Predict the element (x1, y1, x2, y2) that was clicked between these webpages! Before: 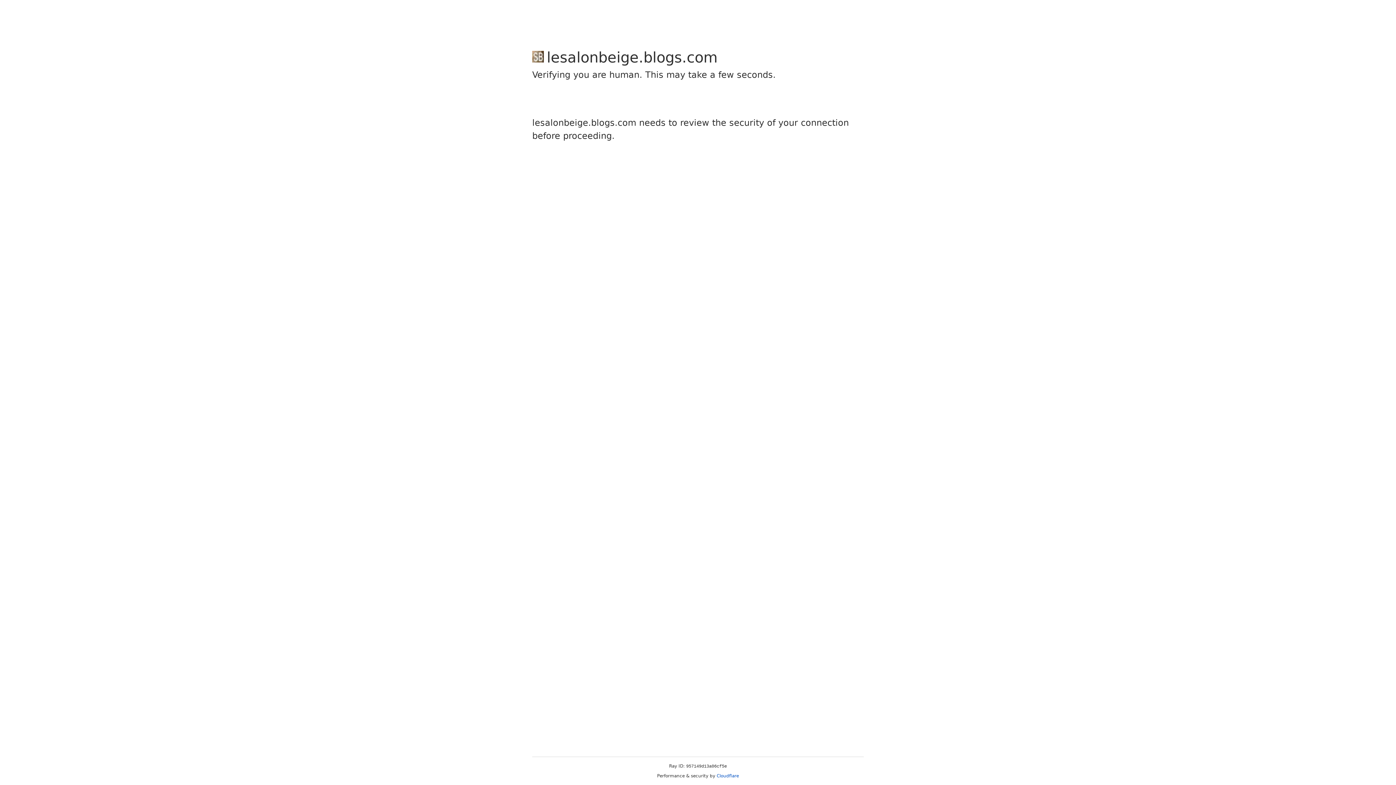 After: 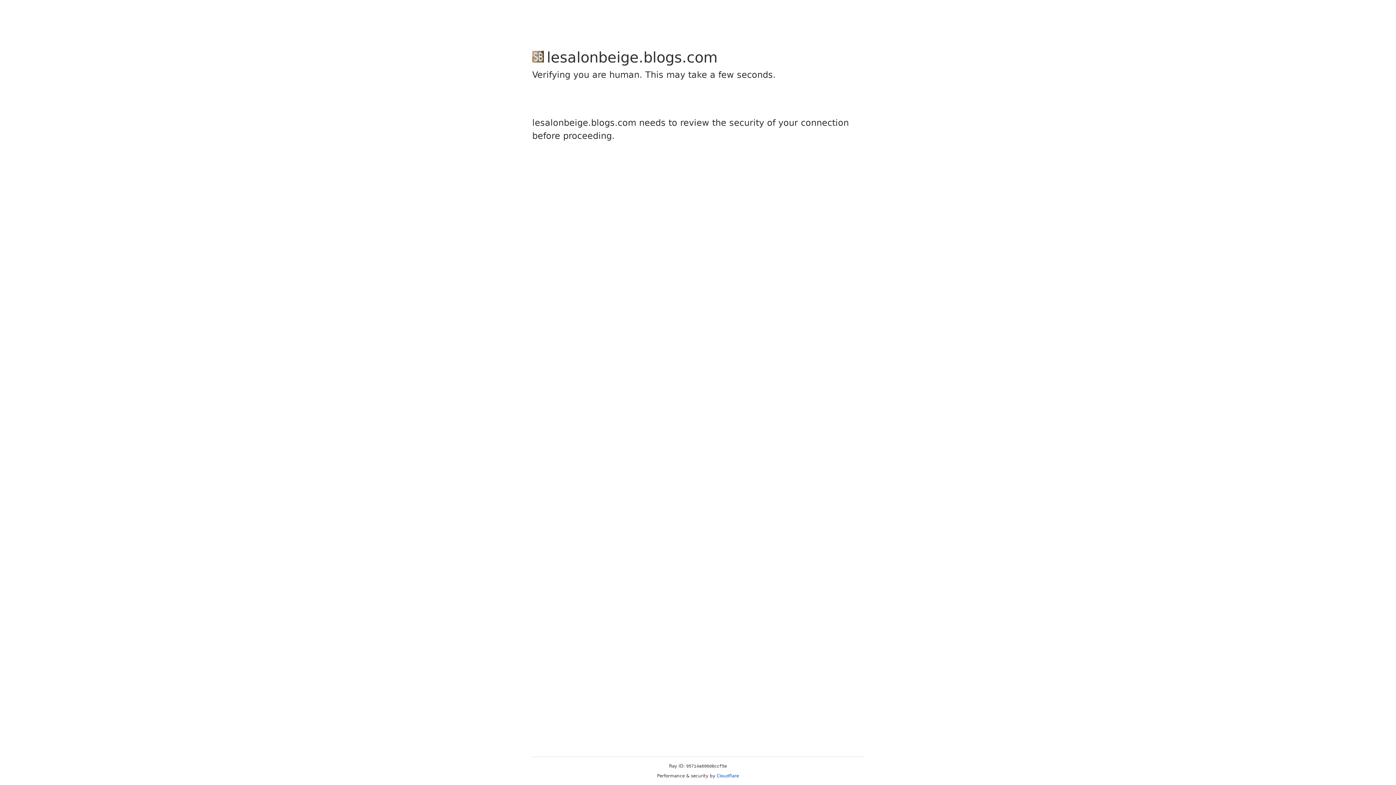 Action: bbox: (716, 773, 739, 778) label: Cloudflare